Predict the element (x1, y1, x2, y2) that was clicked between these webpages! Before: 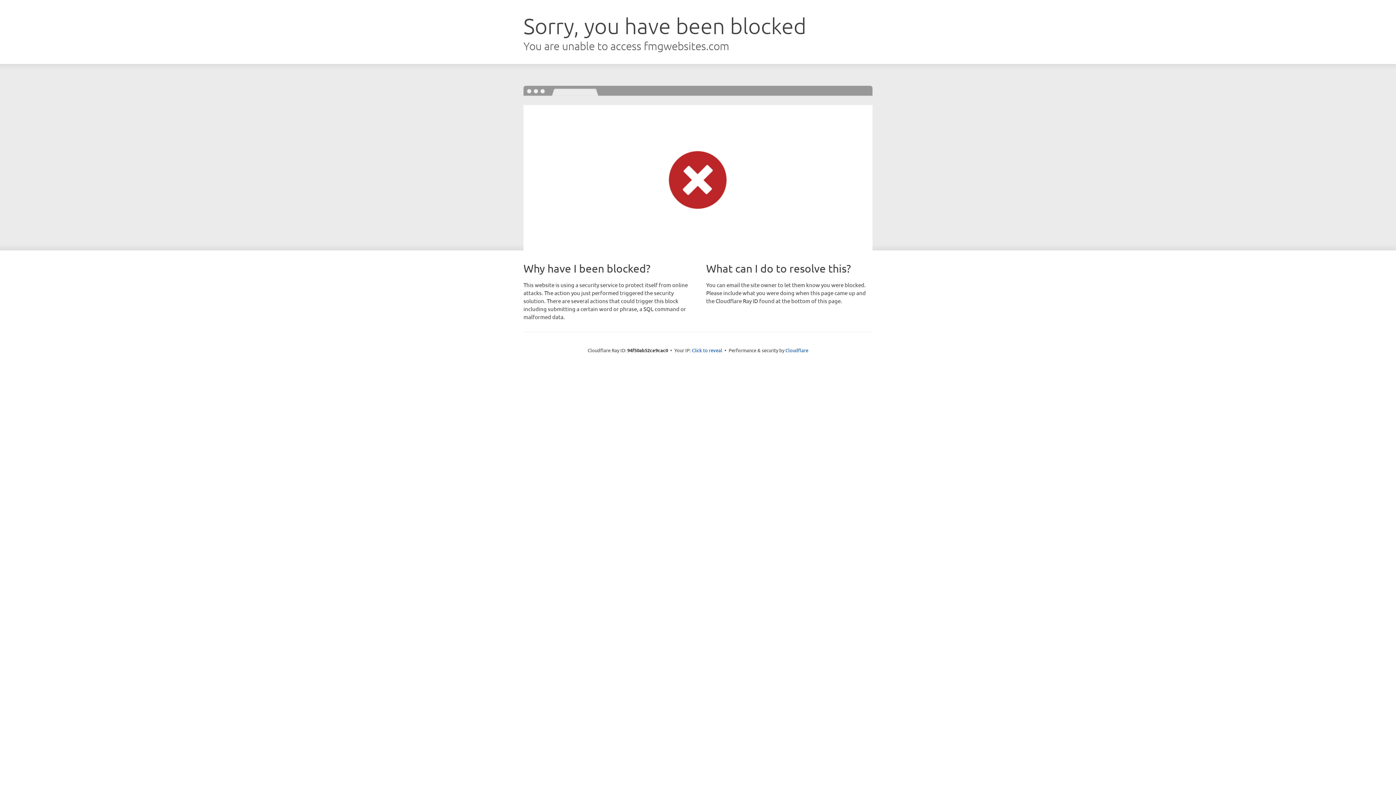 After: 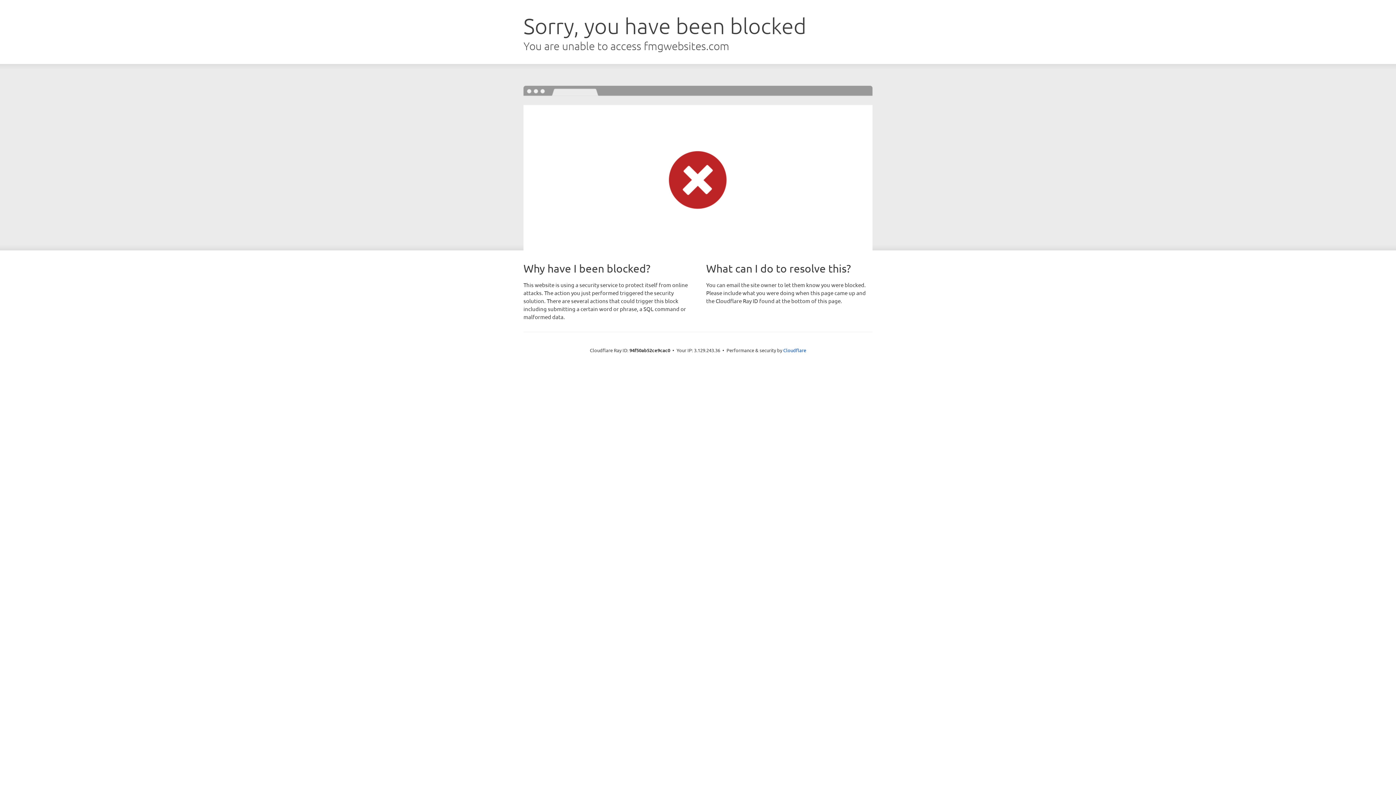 Action: bbox: (692, 346, 722, 353) label: Click to reveal